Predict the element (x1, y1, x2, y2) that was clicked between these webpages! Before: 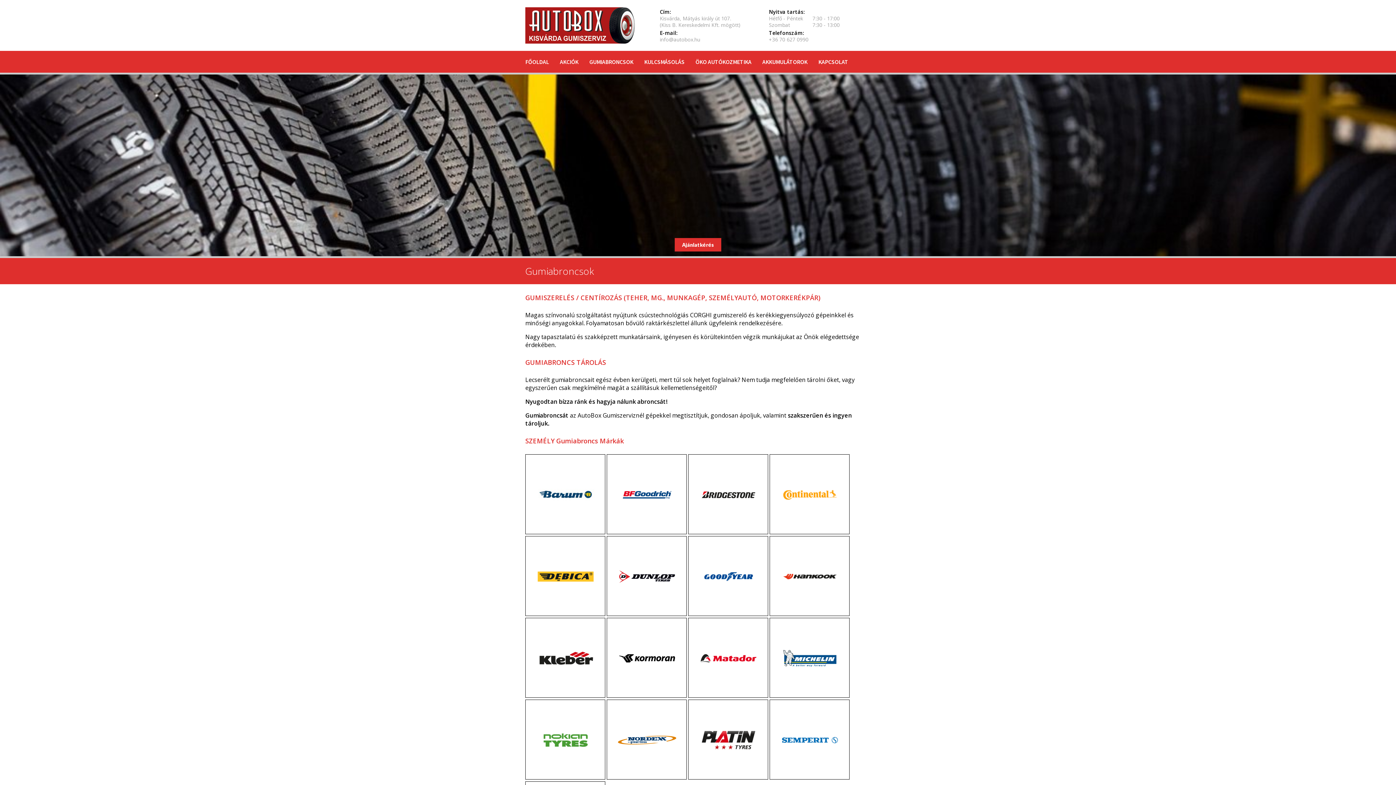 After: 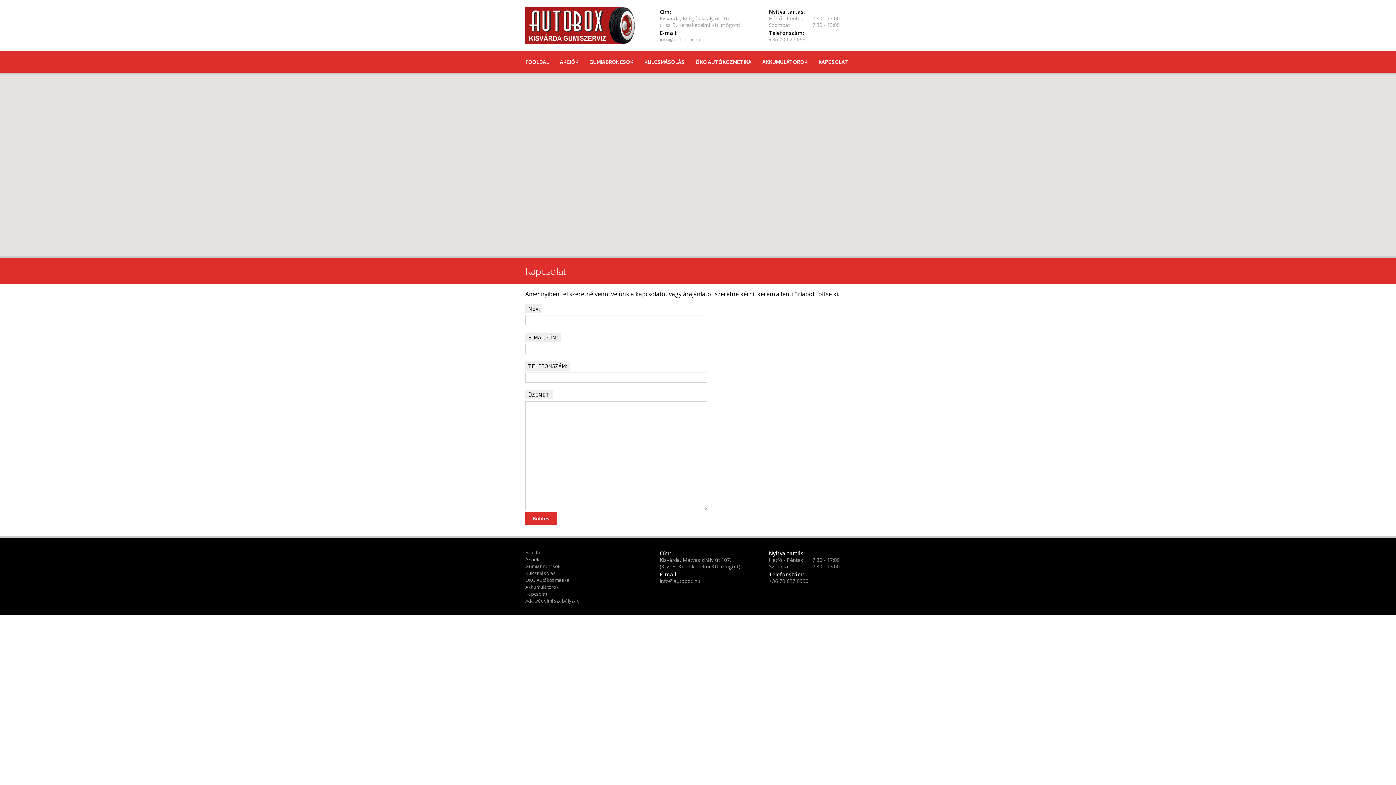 Action: bbox: (674, 238, 721, 251) label: Ajánlatkérés